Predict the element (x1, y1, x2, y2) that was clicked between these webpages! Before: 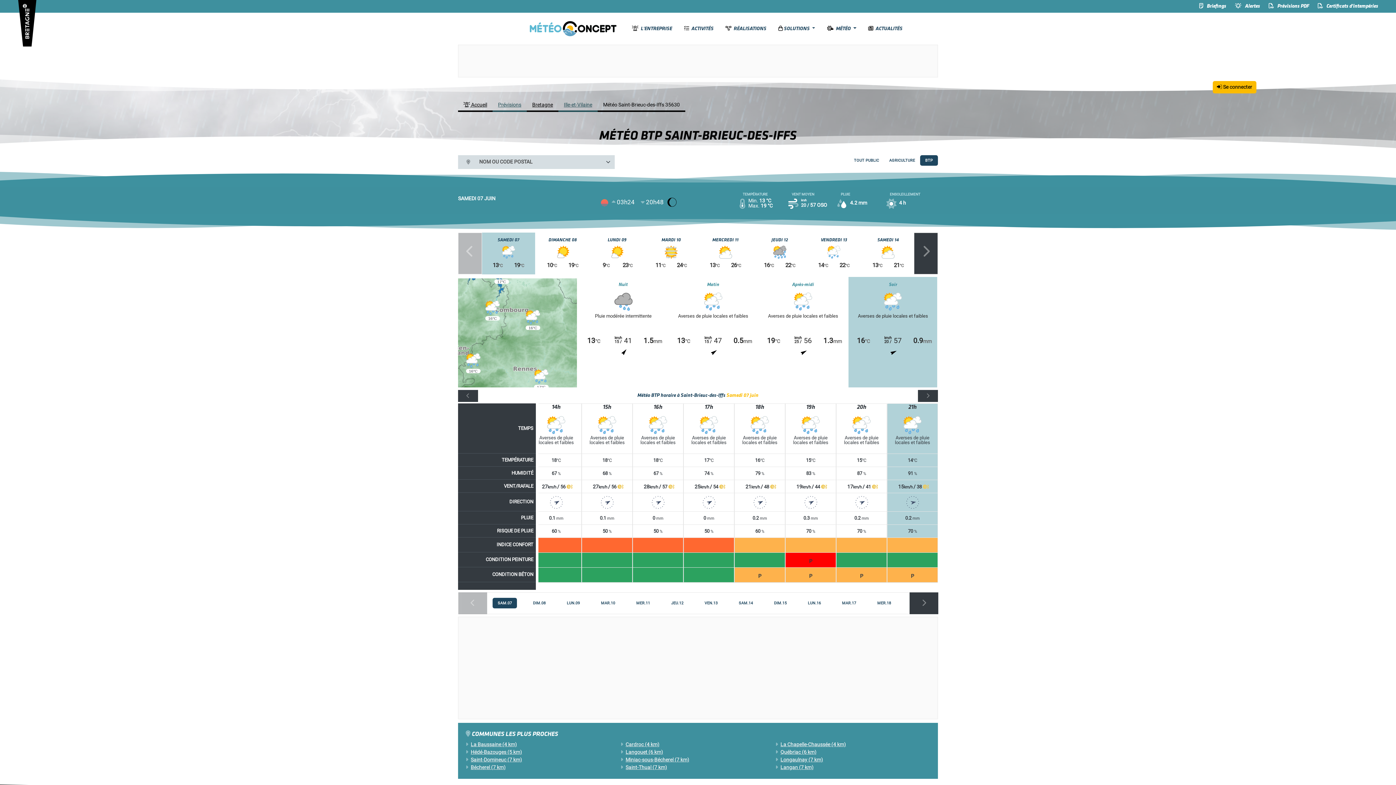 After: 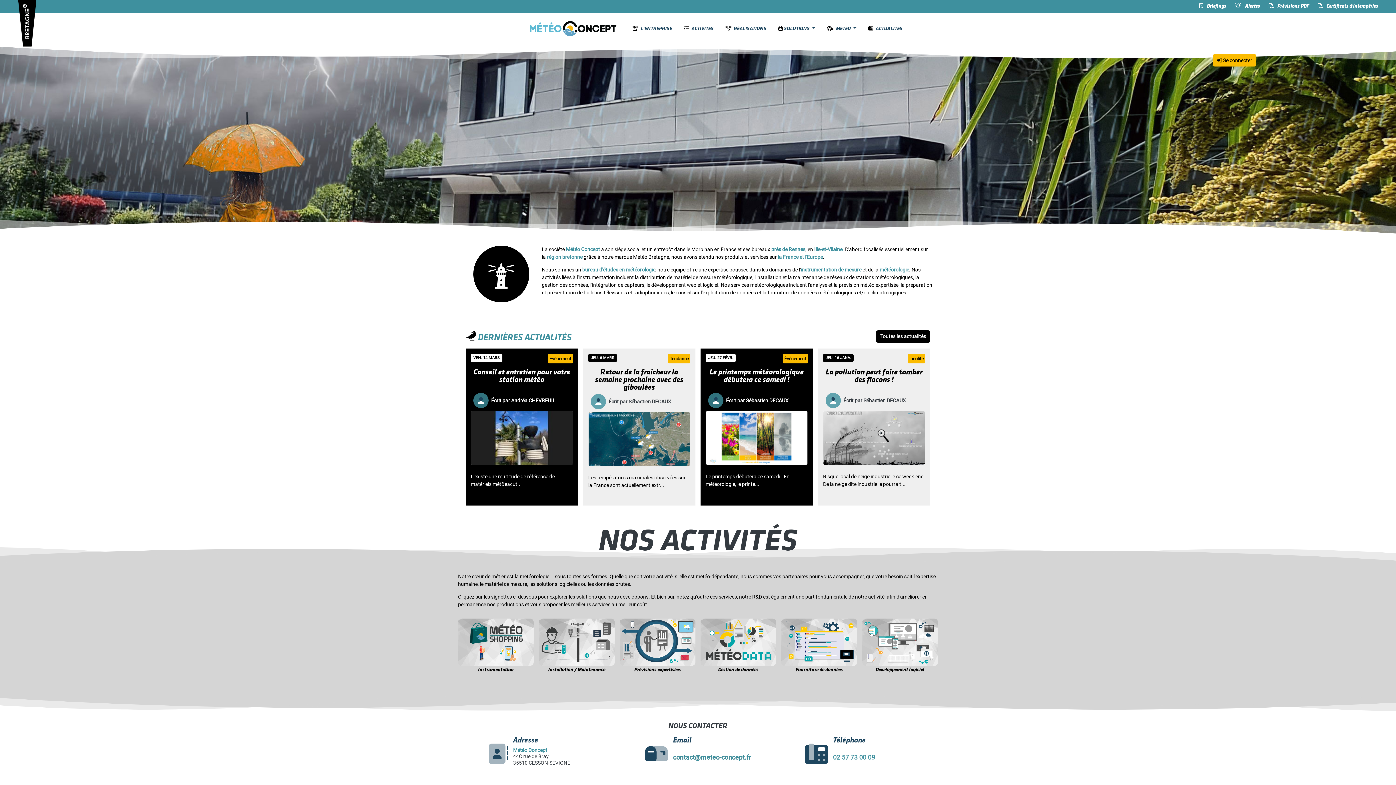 Action: bbox: (463, 101, 487, 108) label:  Accueil